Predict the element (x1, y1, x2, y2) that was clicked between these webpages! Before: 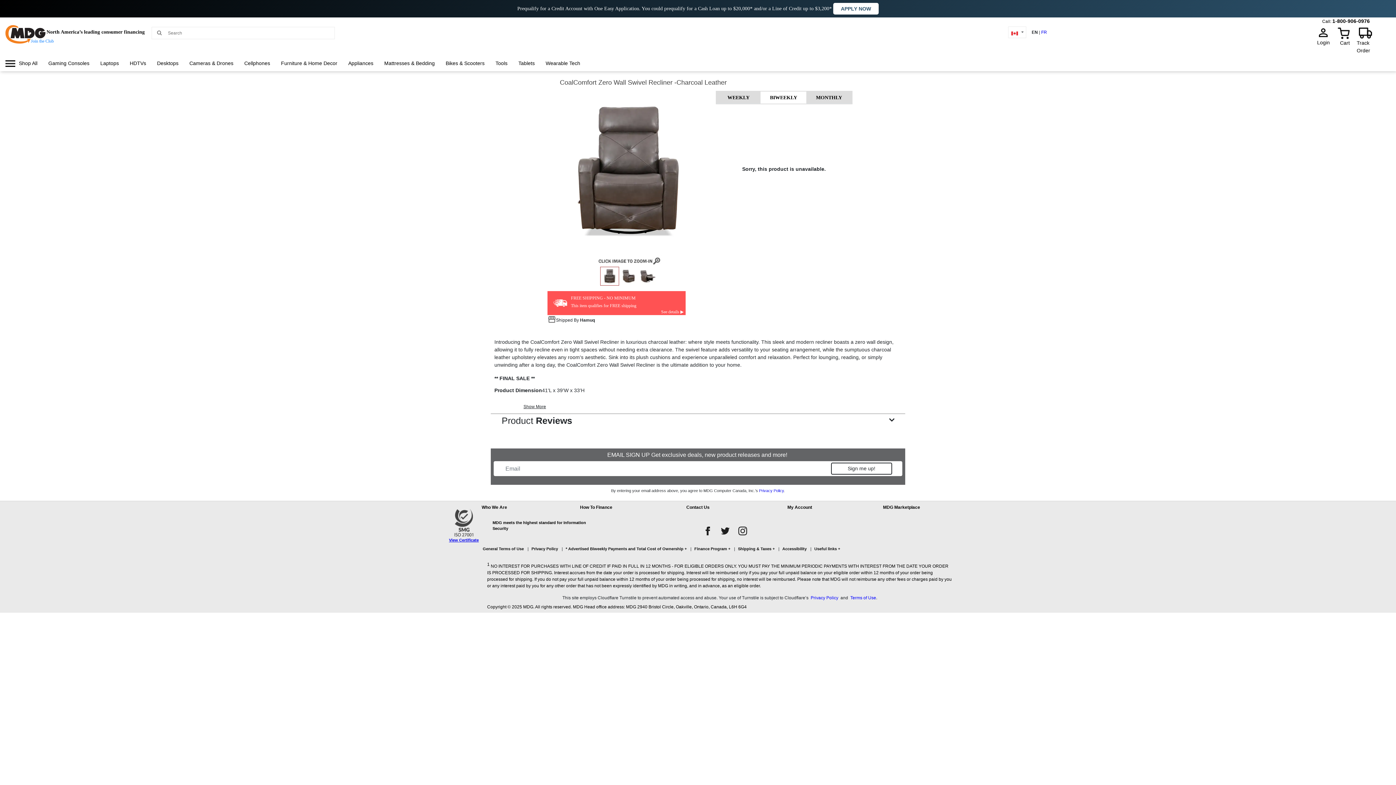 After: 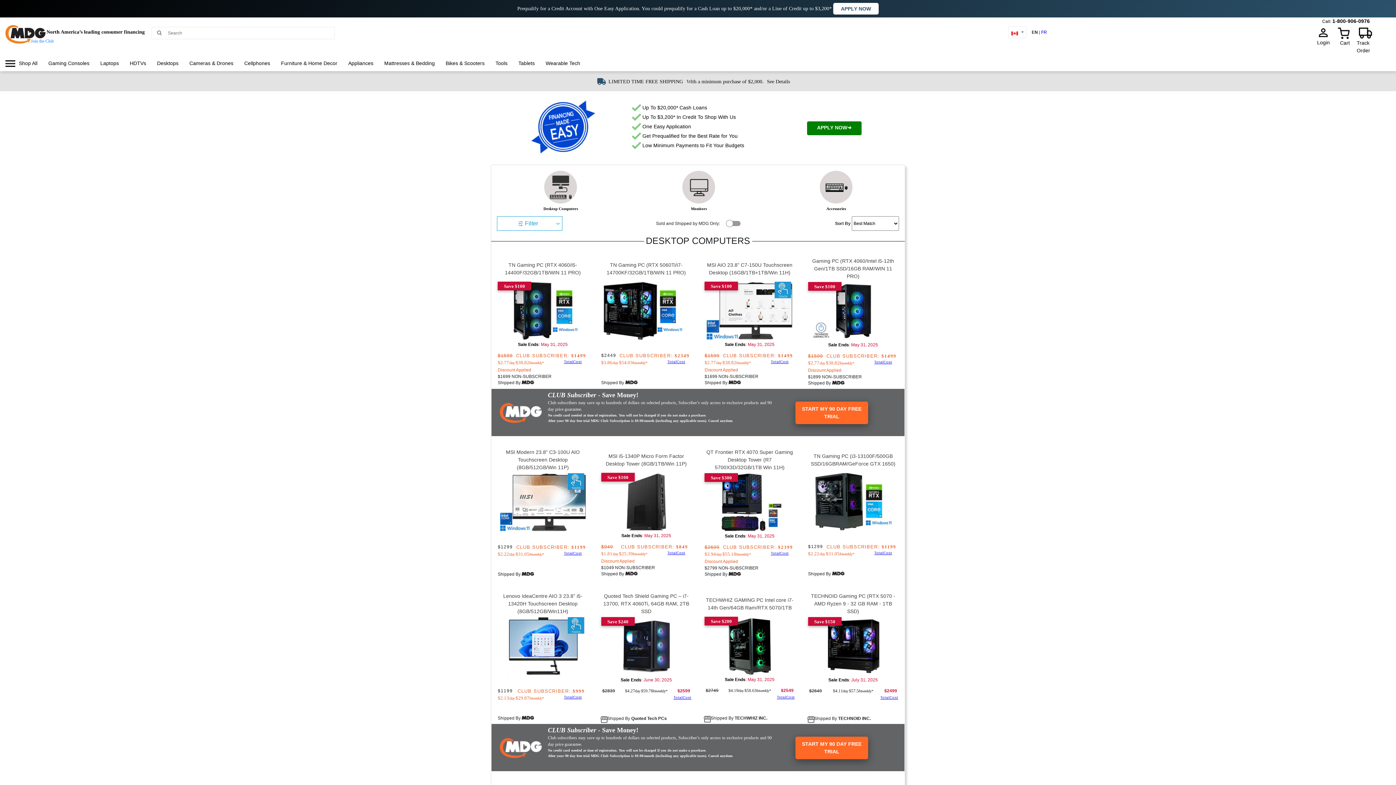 Action: label: Desktops bbox: (155, 56, 180, 70)